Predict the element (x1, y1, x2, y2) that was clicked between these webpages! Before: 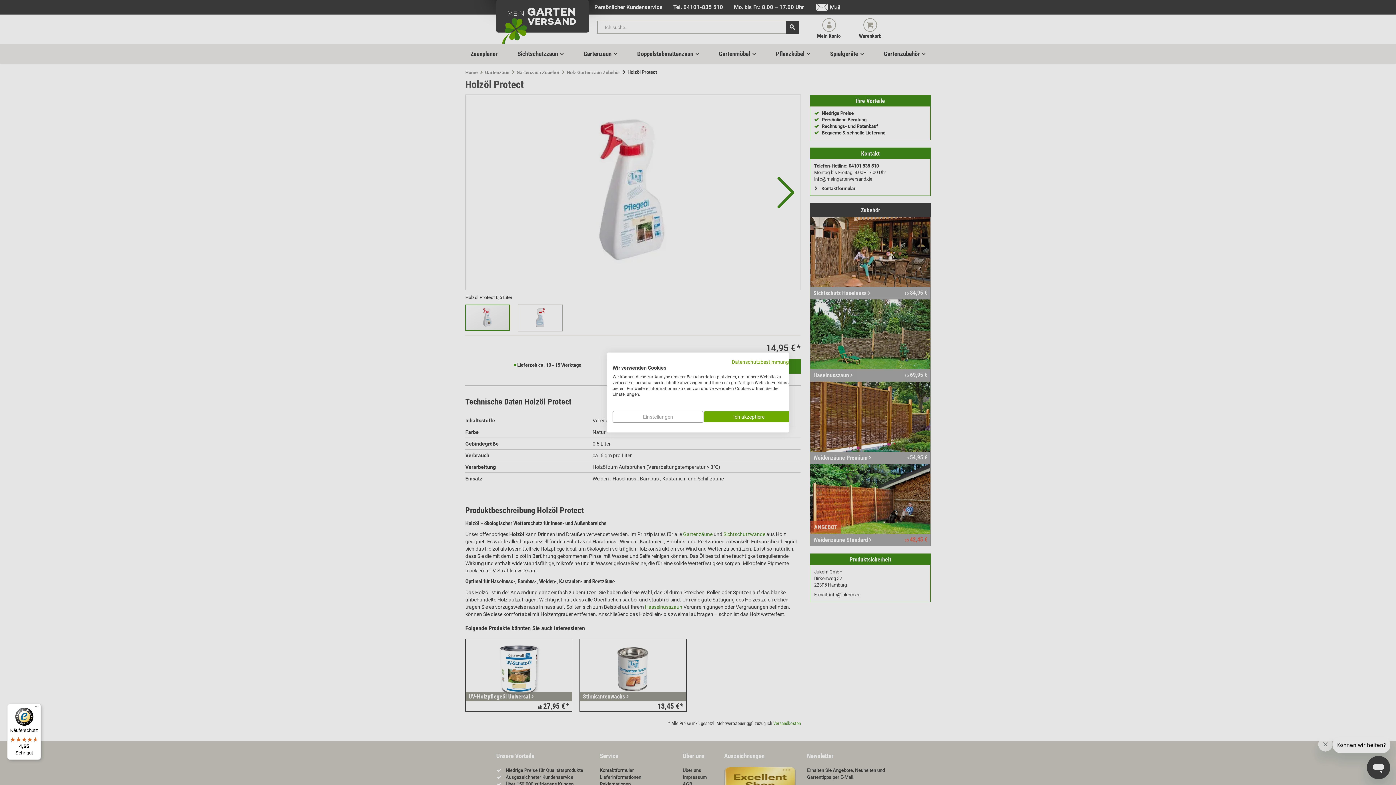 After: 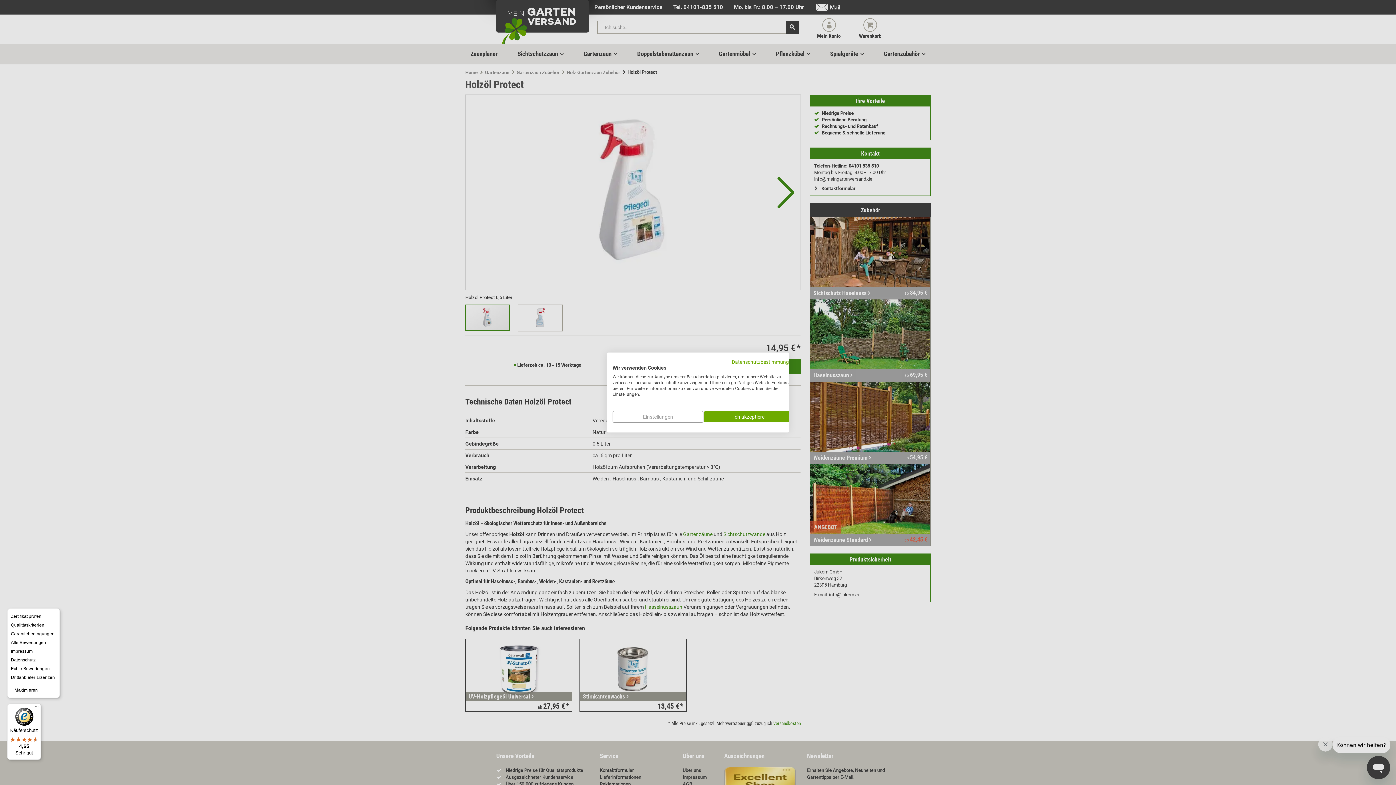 Action: bbox: (32, 704, 41, 712) label: Menü